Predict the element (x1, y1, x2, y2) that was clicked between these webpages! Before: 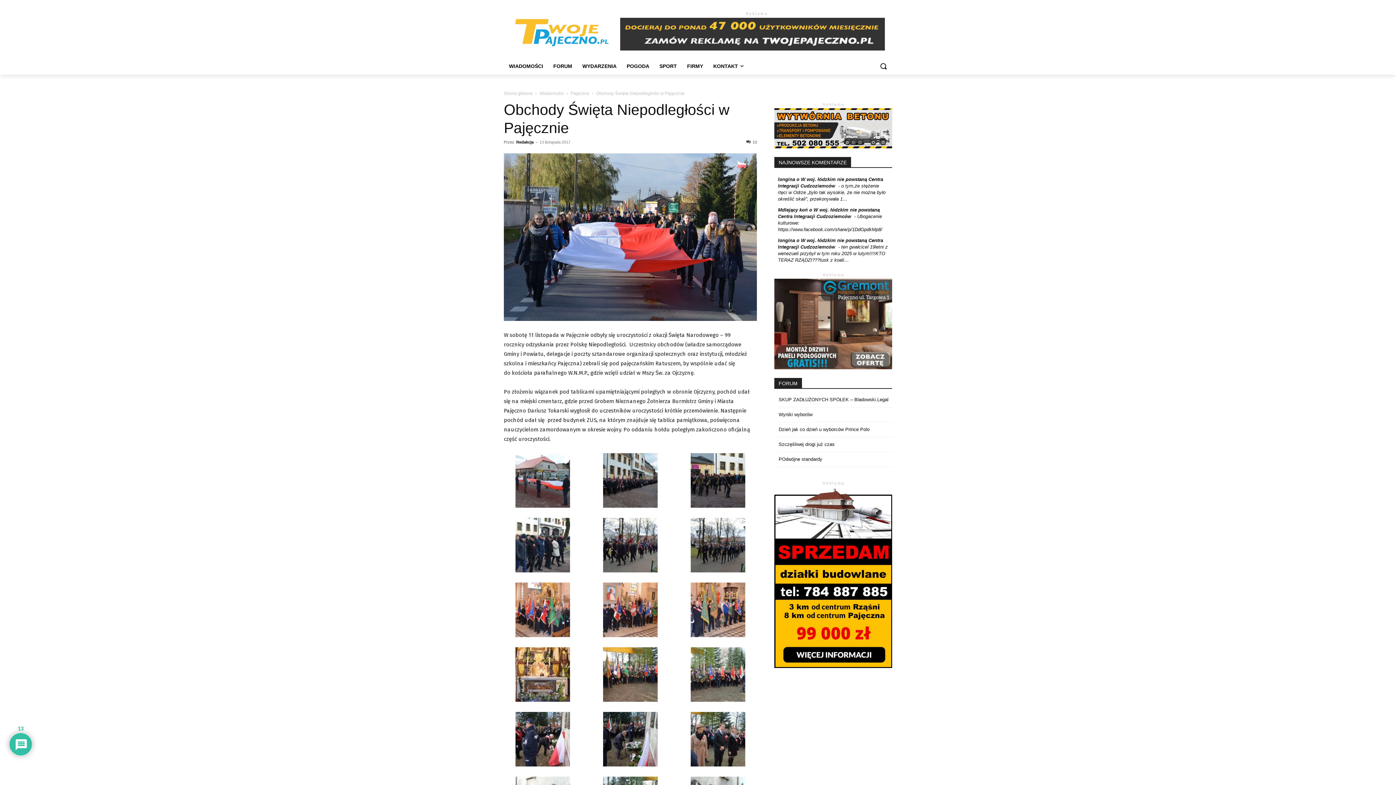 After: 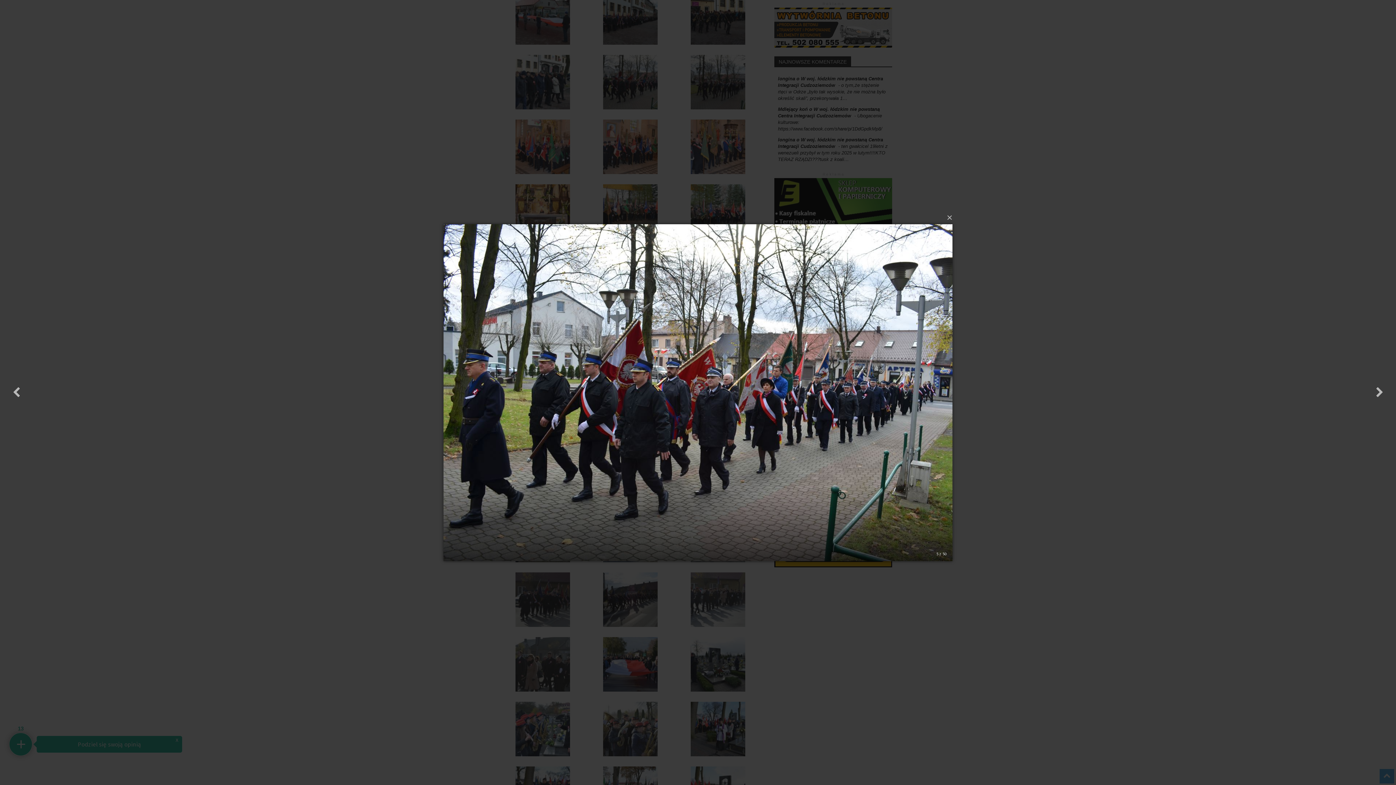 Action: bbox: (603, 567, 657, 574)